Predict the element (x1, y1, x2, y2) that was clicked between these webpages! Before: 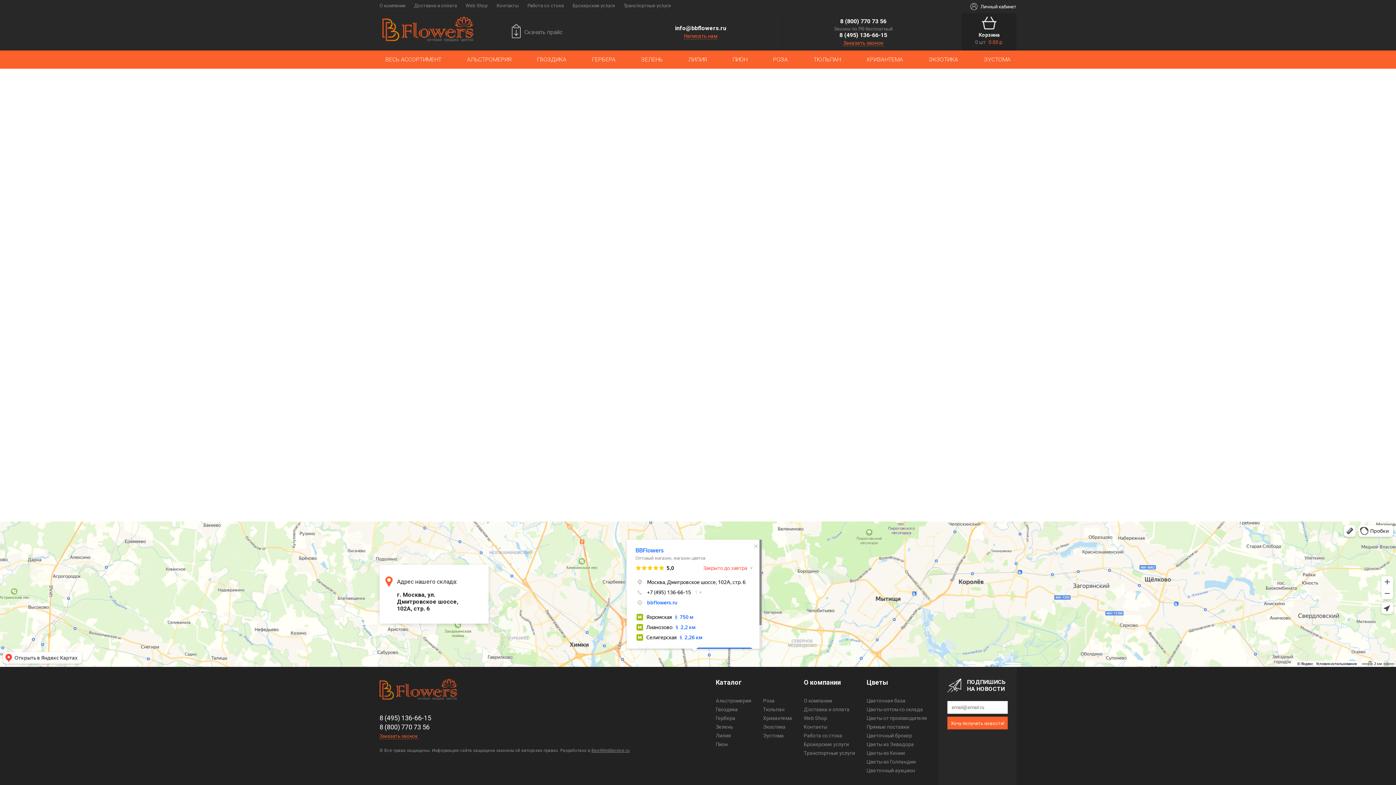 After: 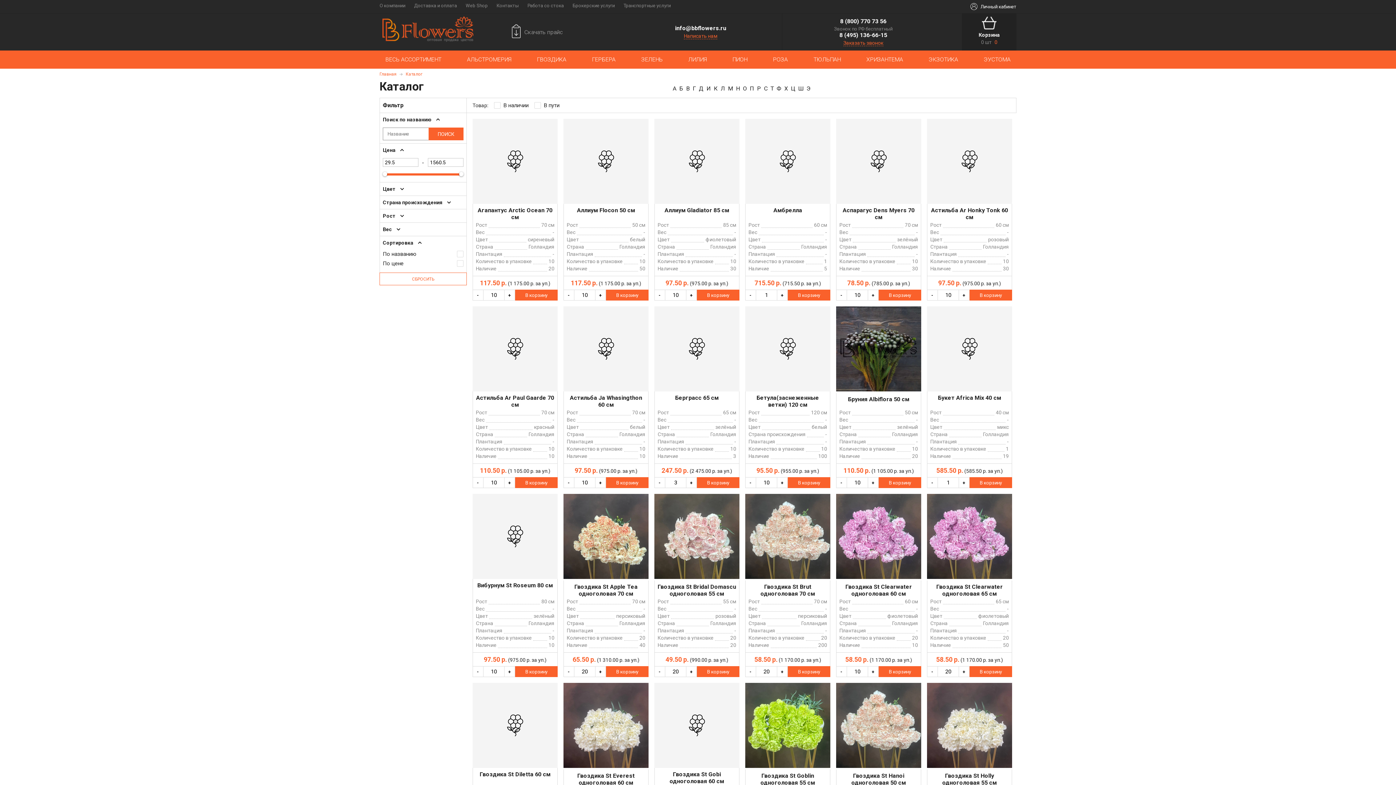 Action: bbox: (804, 733, 855, 738) label: Работа со стока